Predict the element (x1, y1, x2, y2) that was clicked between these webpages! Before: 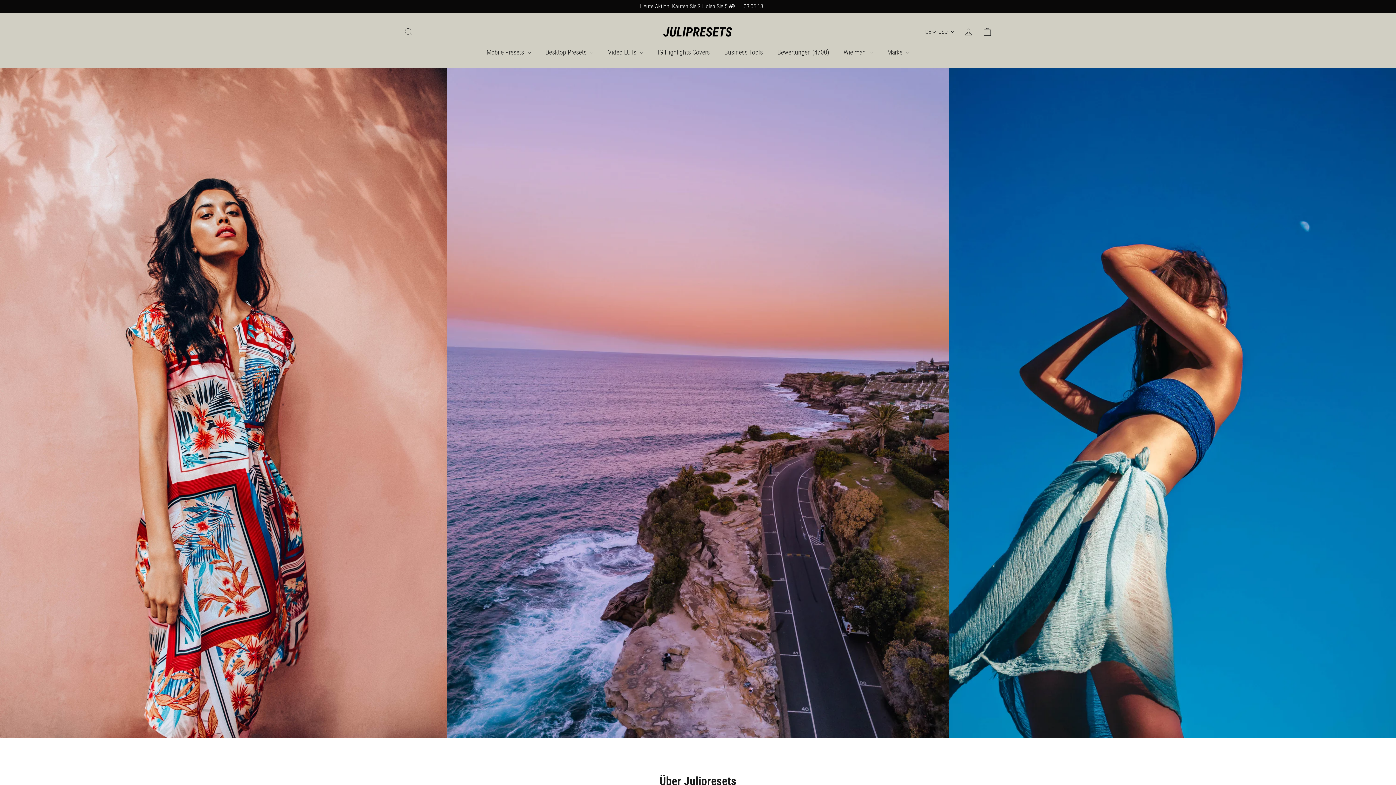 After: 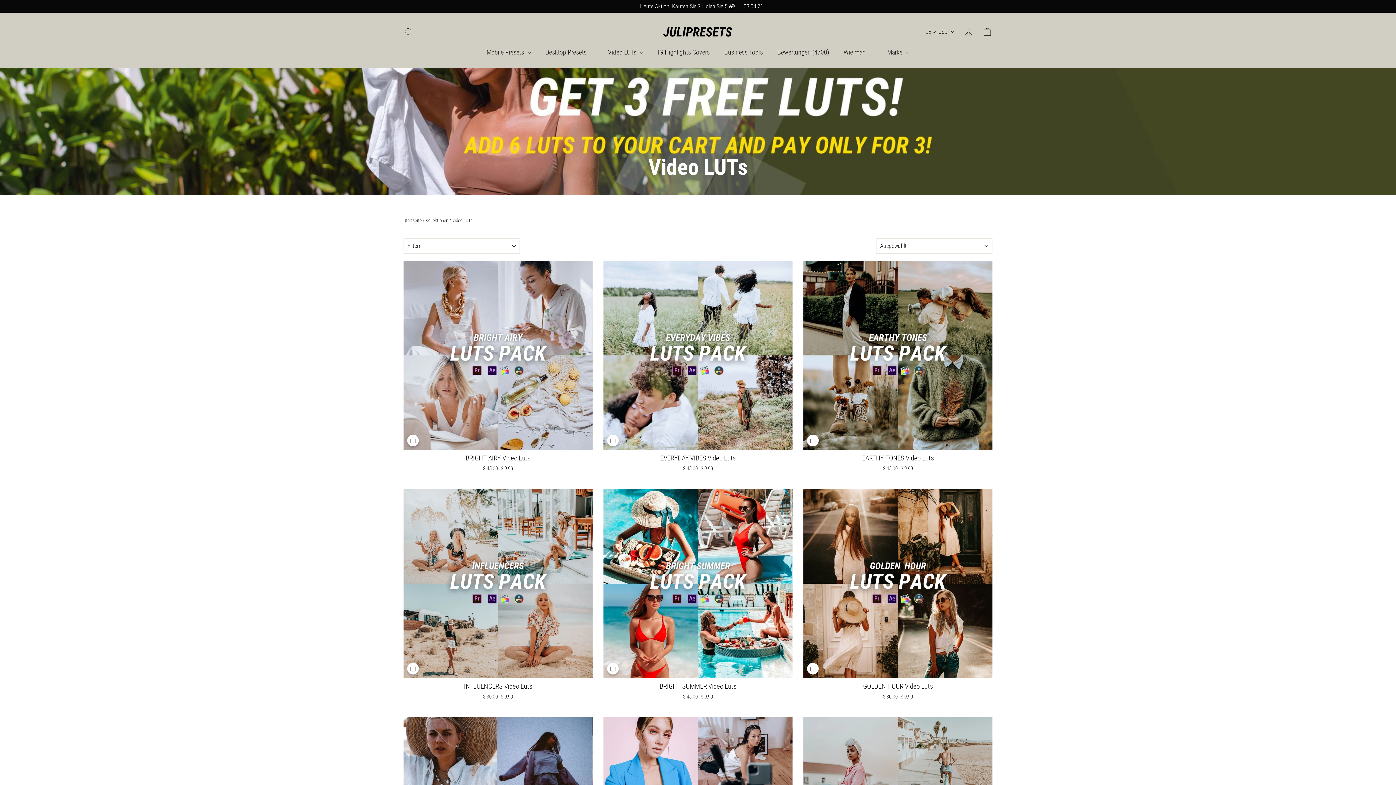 Action: label: Video LUTs  bbox: (600, 43, 650, 60)